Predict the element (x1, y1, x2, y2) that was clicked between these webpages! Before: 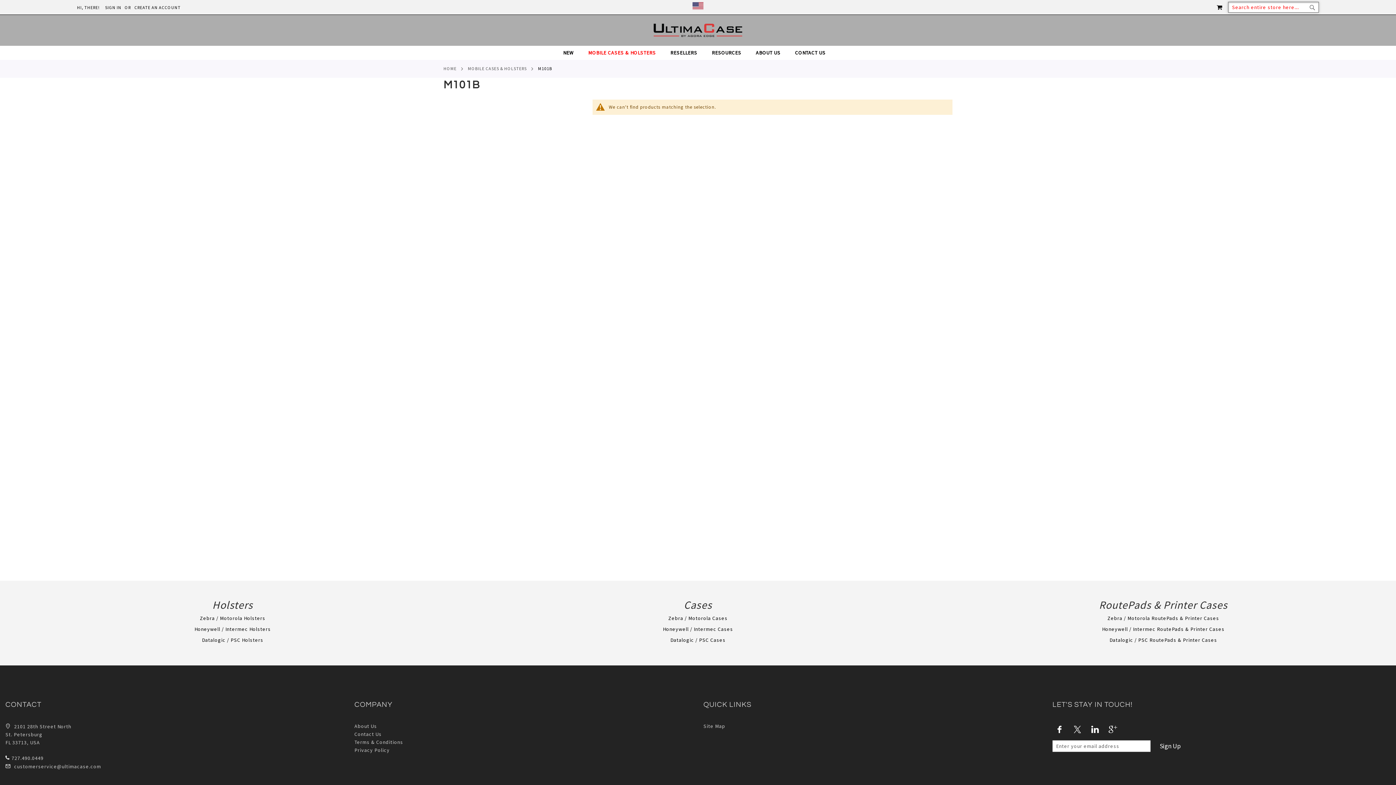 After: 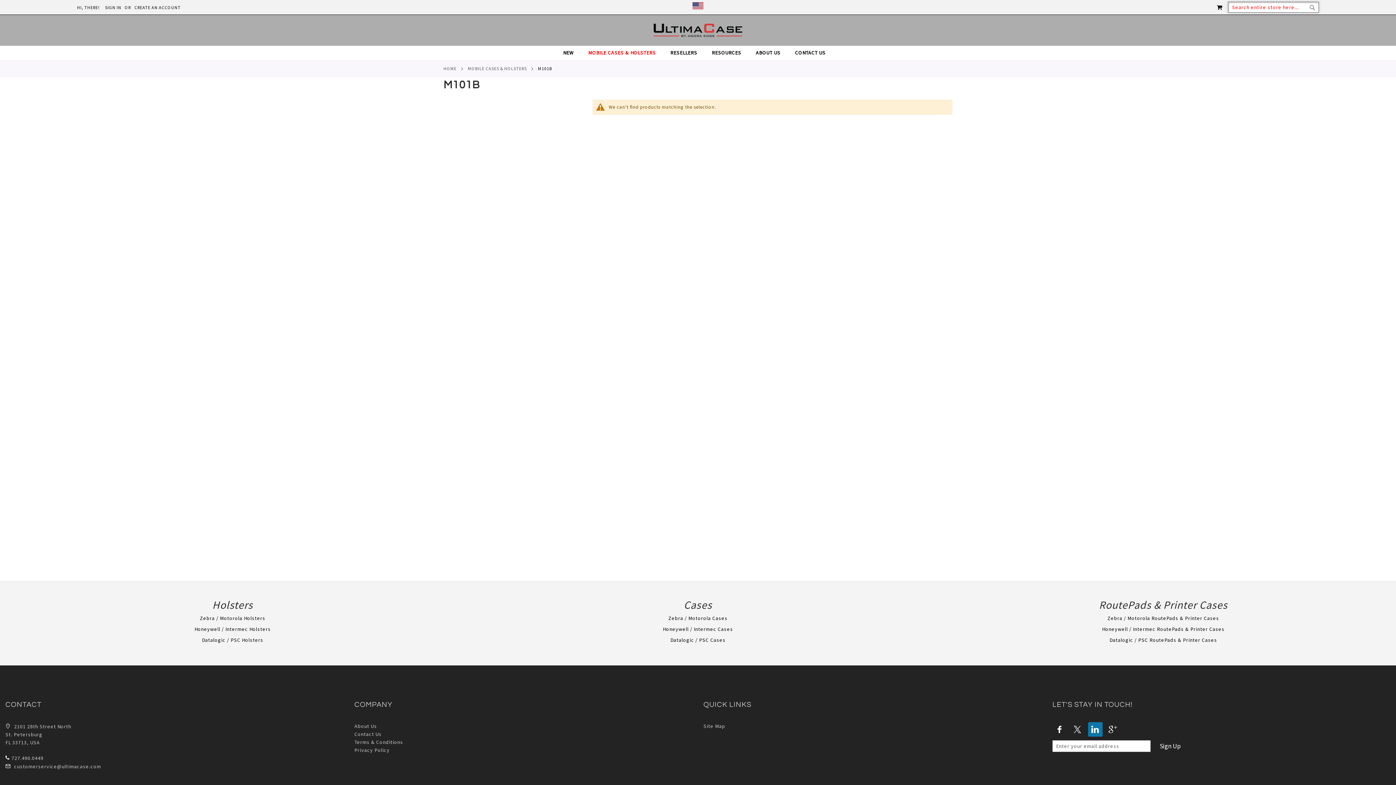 Action: bbox: (1088, 722, 1102, 737)